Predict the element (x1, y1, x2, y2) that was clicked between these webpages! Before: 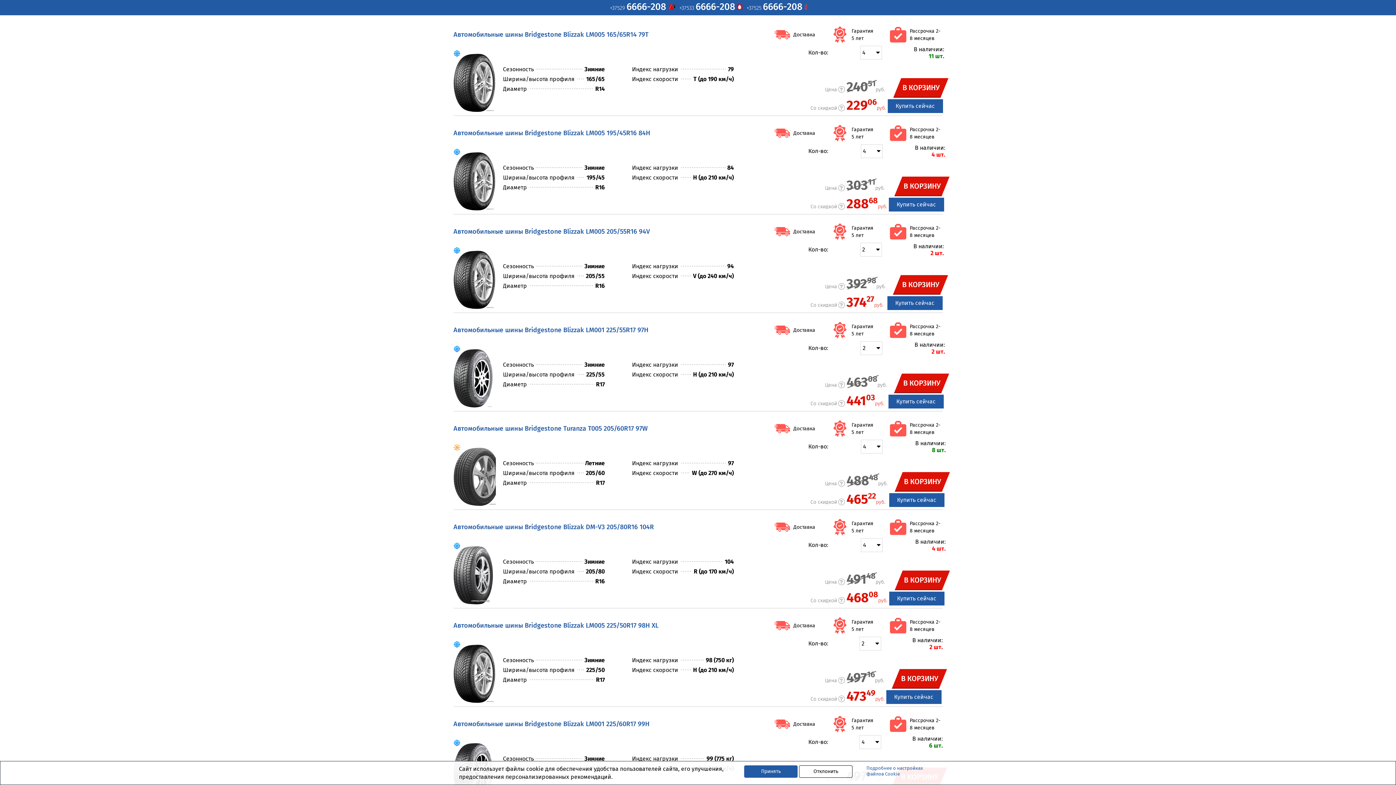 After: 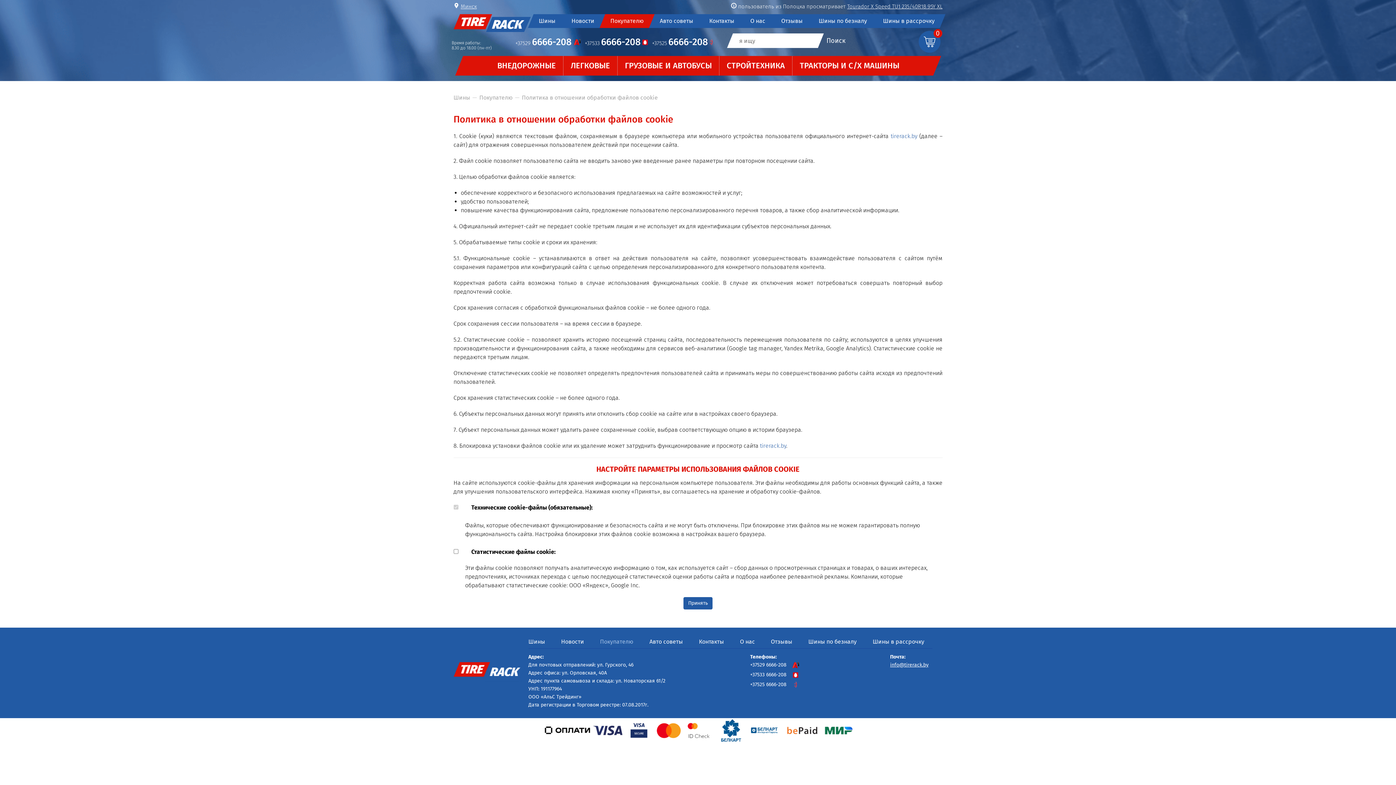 Action: bbox: (866, 765, 937, 777) label: Подробнее о настройках файлов Cookie